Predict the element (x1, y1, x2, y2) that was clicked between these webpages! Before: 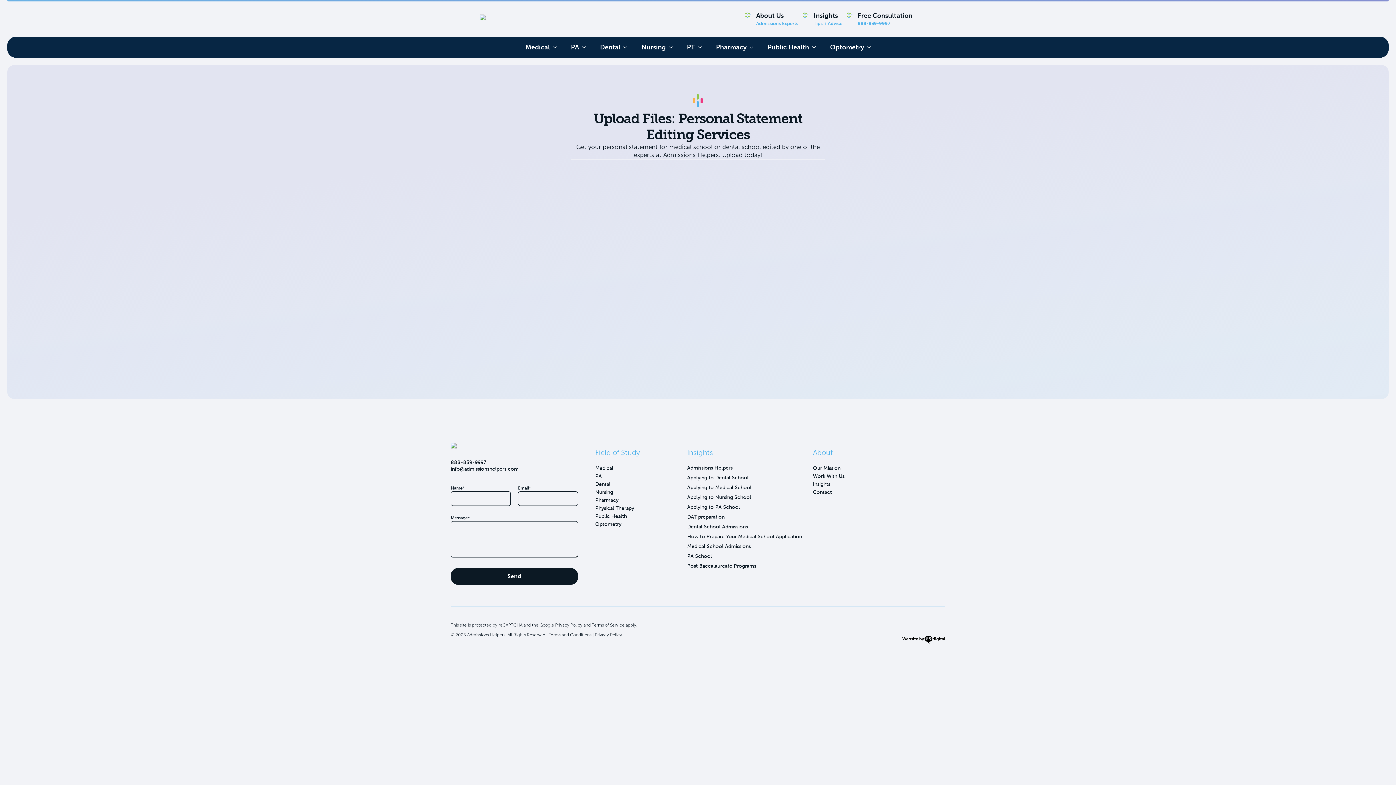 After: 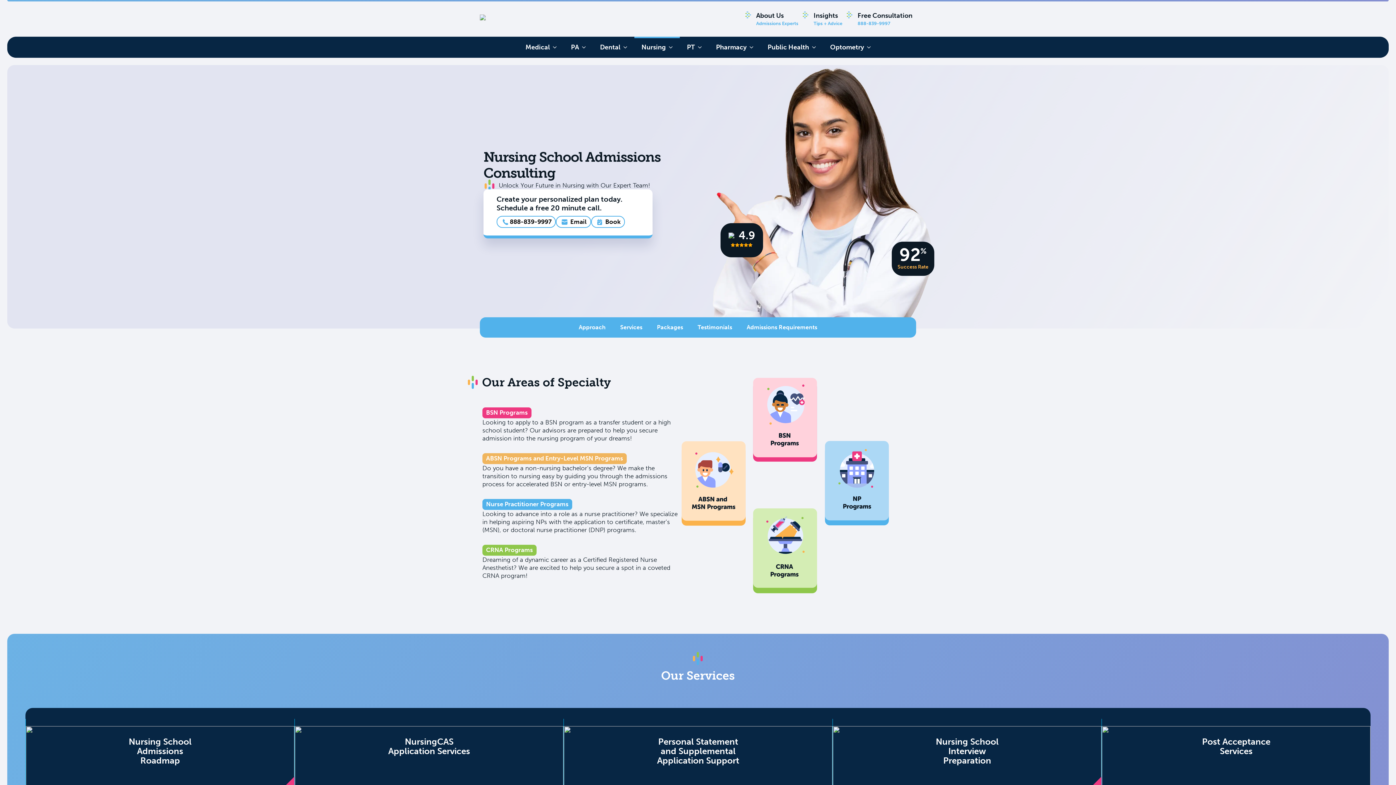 Action: bbox: (634, 36, 666, 57) label: Nursing